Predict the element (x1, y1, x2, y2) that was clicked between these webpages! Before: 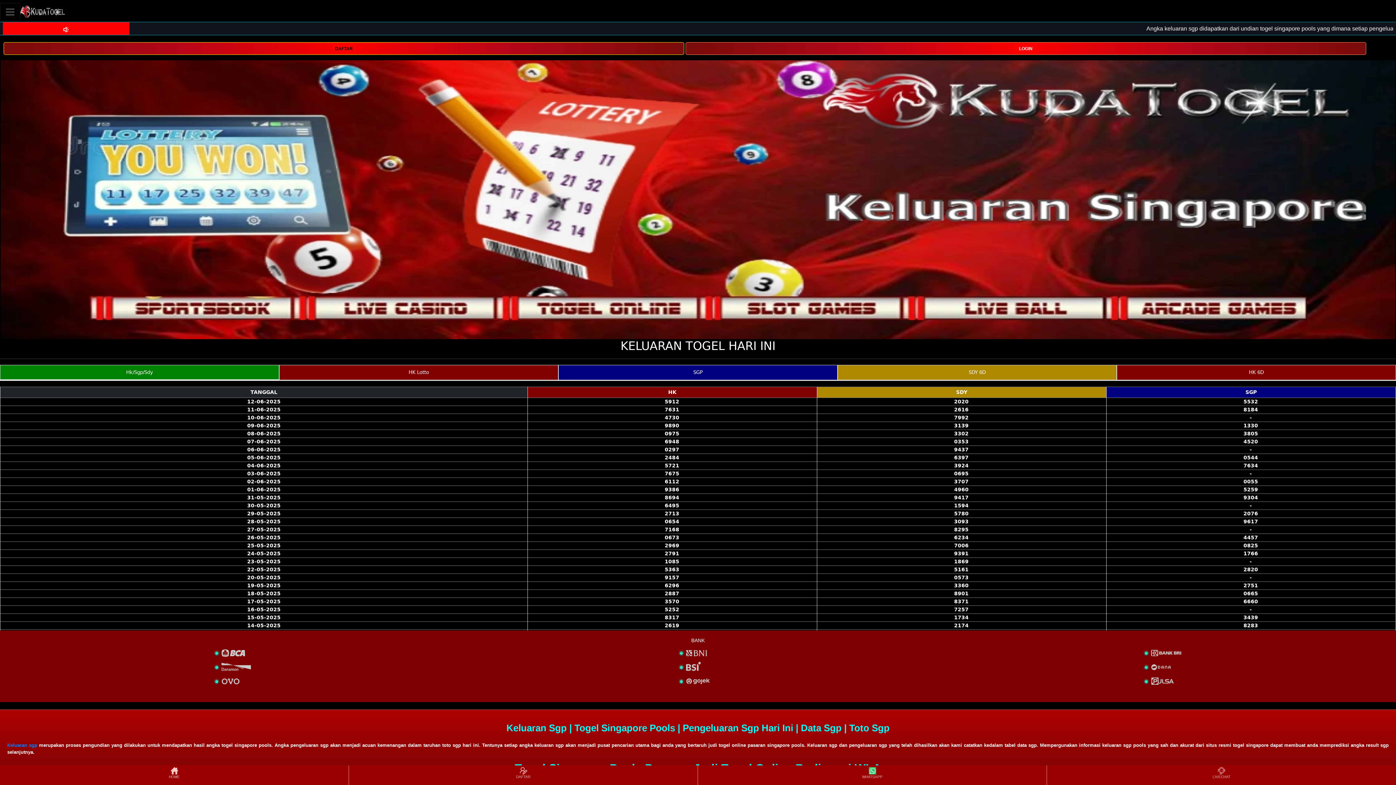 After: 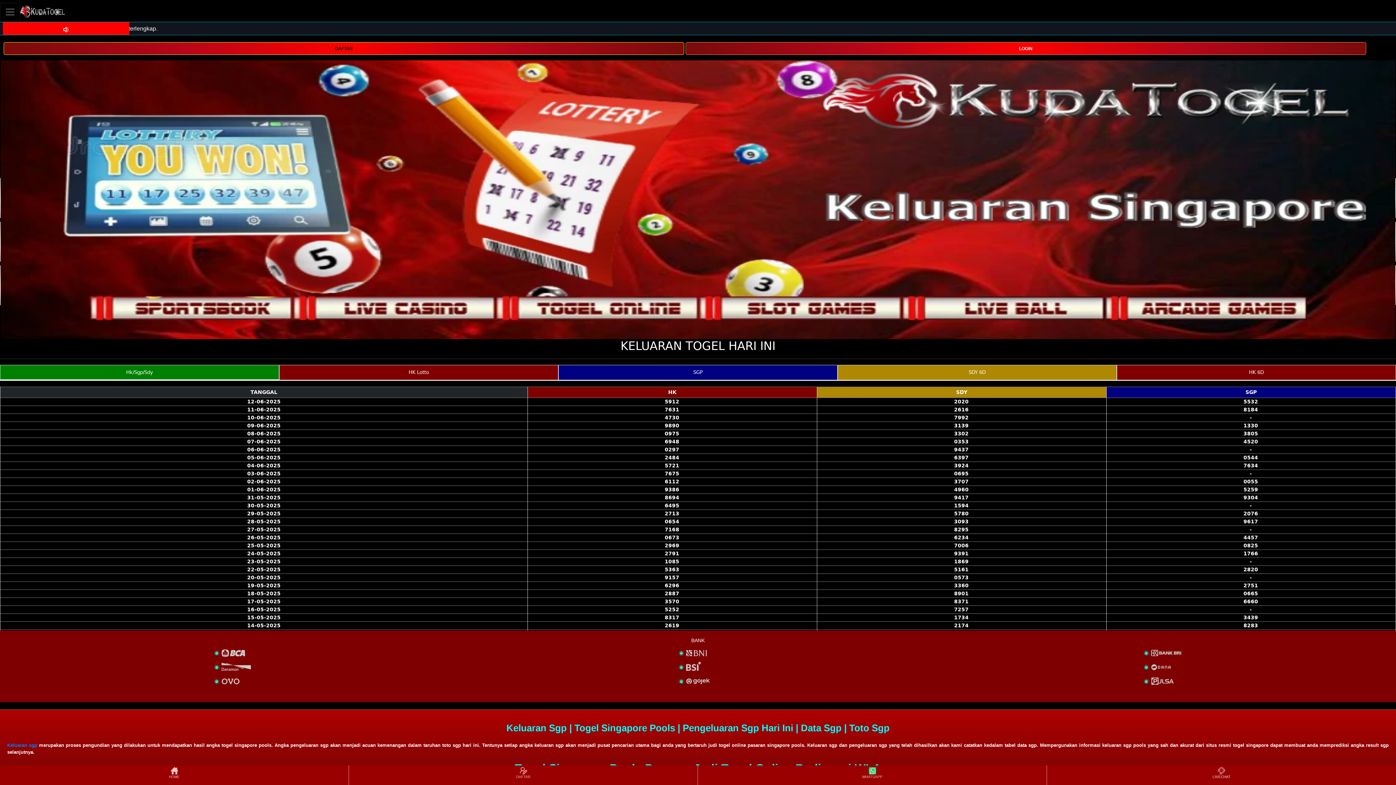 Action: bbox: (1048, 766, 1395, 784) label: LIVECHAT